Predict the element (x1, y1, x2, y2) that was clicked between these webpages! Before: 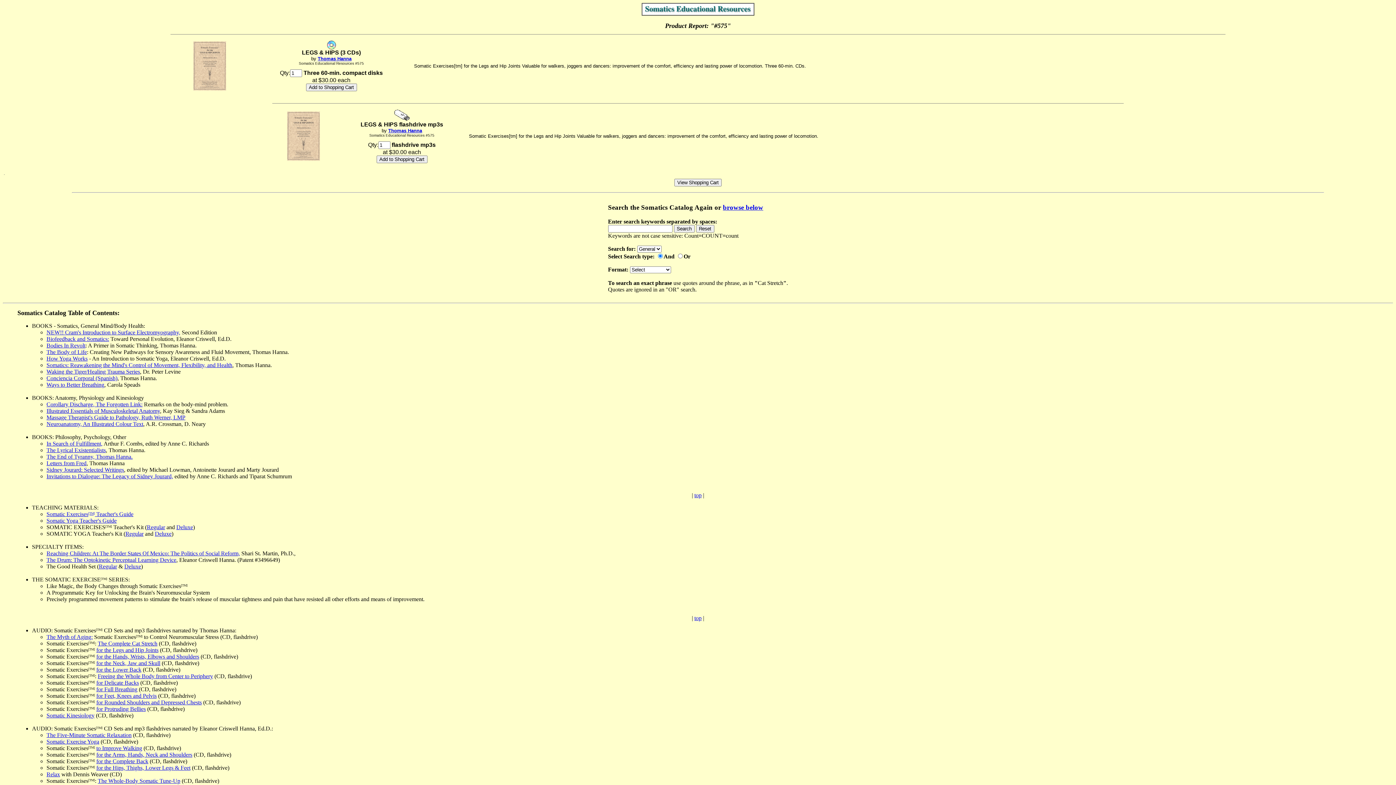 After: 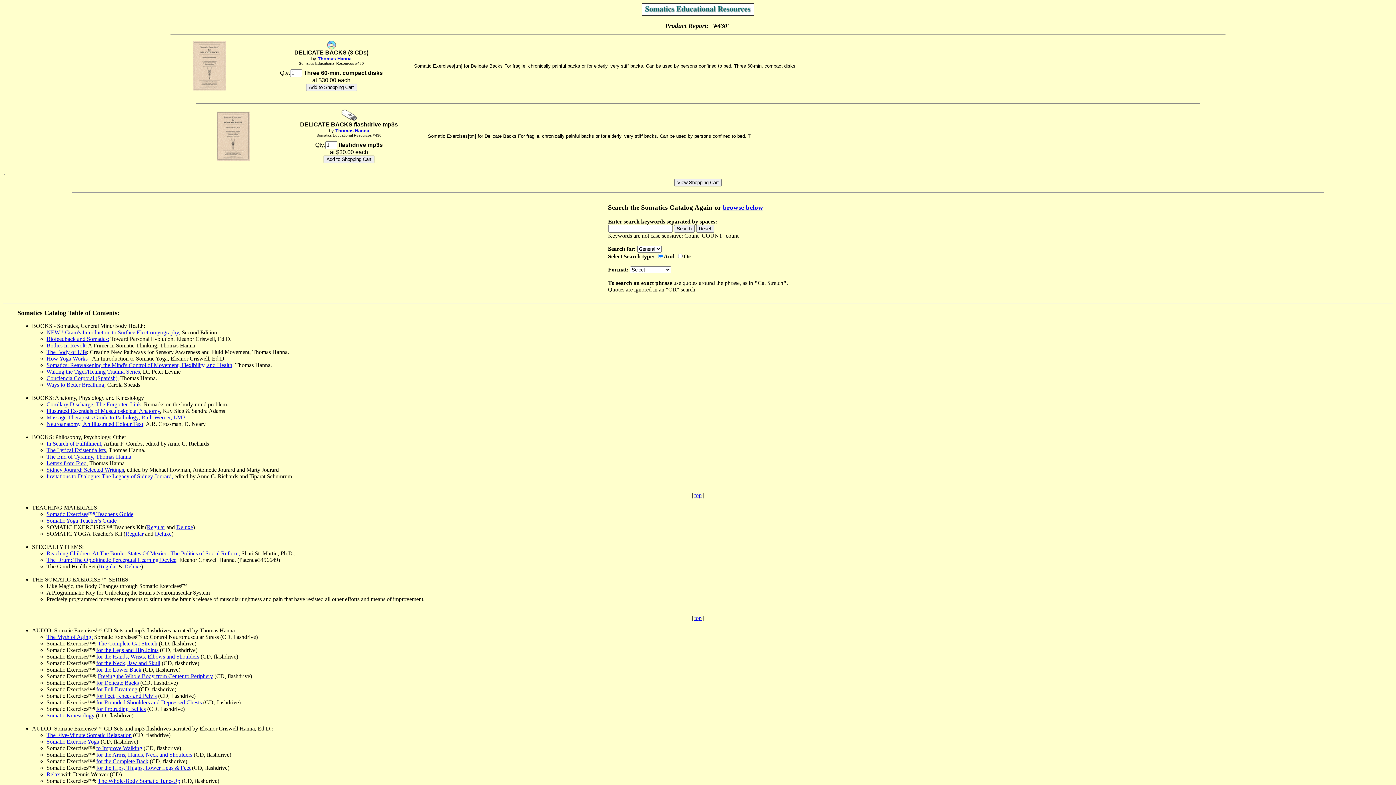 Action: label: for Delicate Backs bbox: (96, 680, 138, 686)